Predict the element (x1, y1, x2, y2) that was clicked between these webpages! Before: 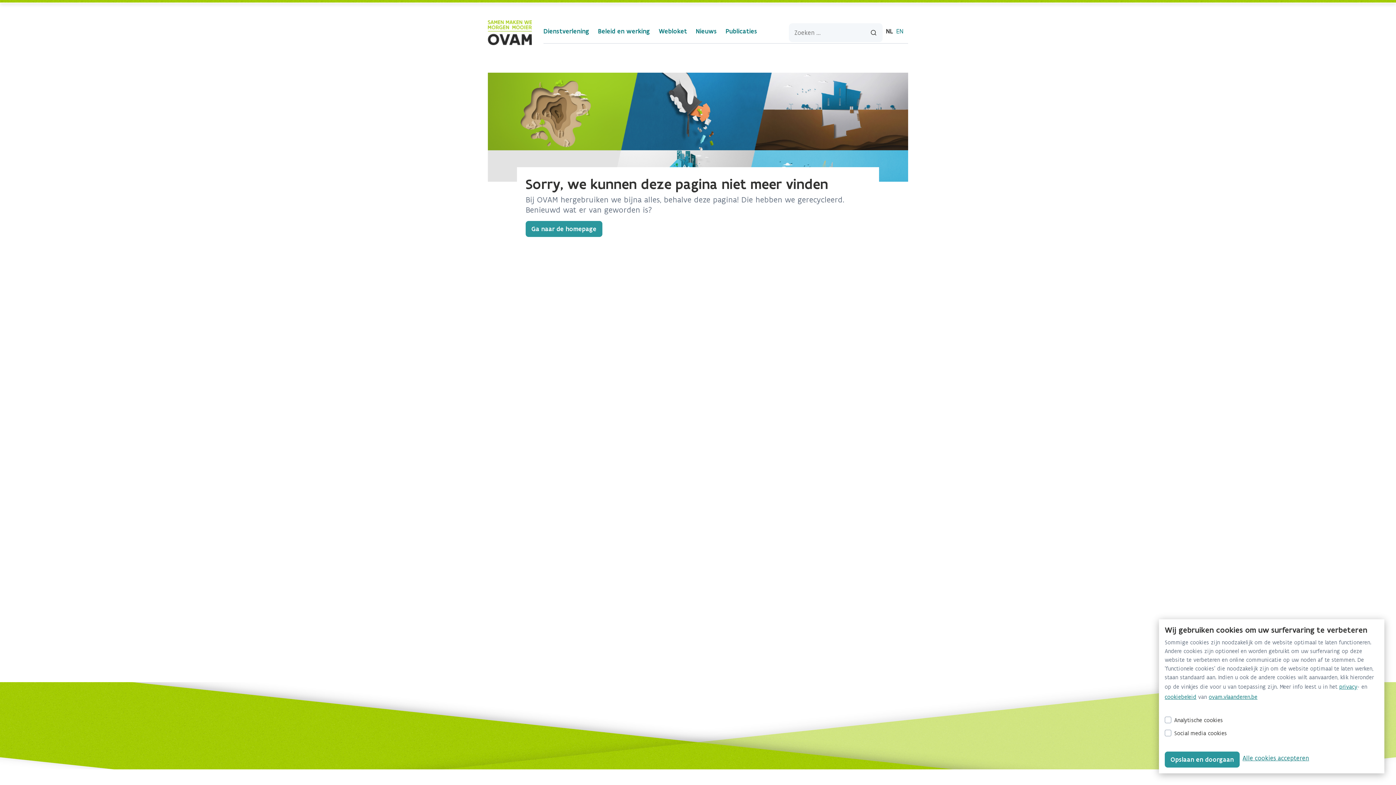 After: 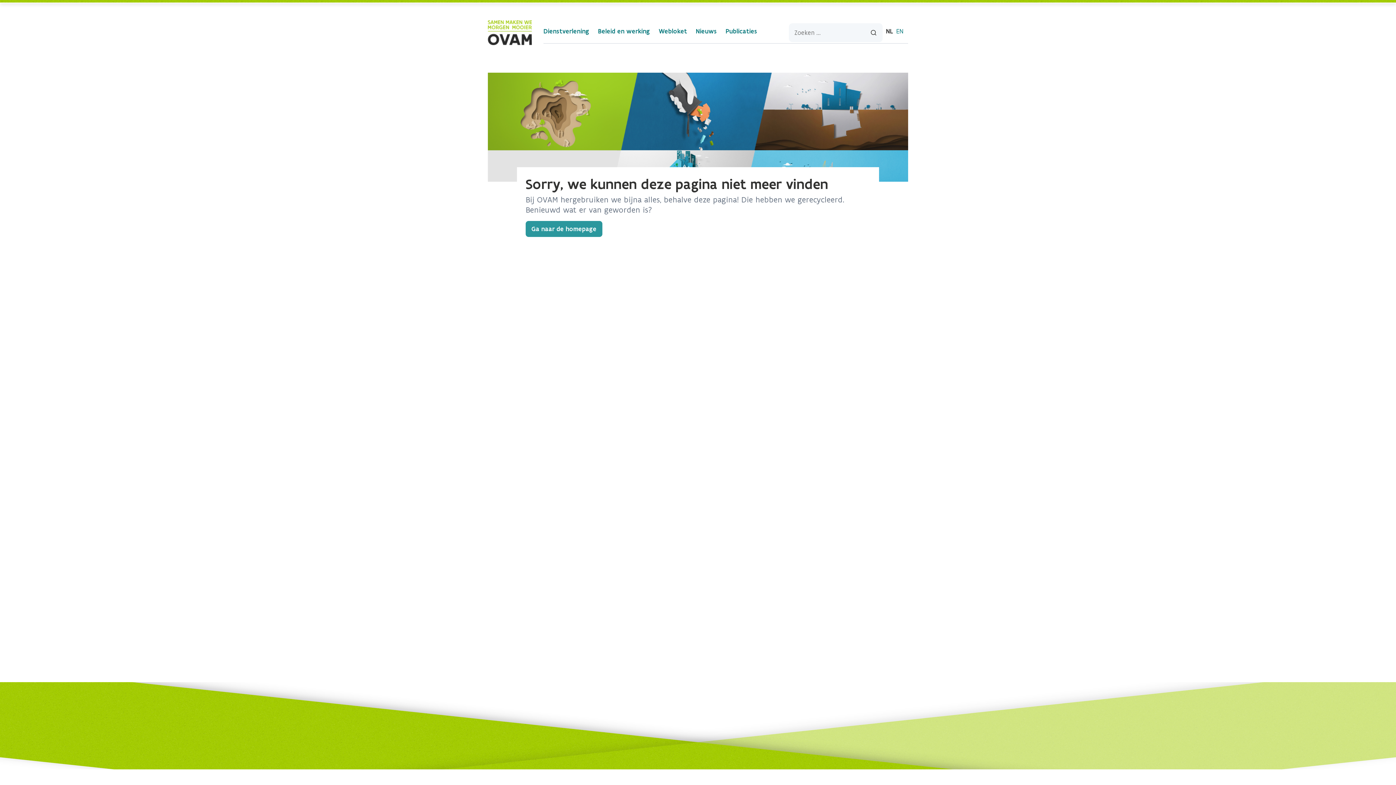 Action: label: Alle cookies accepteren bbox: (1242, 752, 1309, 768)